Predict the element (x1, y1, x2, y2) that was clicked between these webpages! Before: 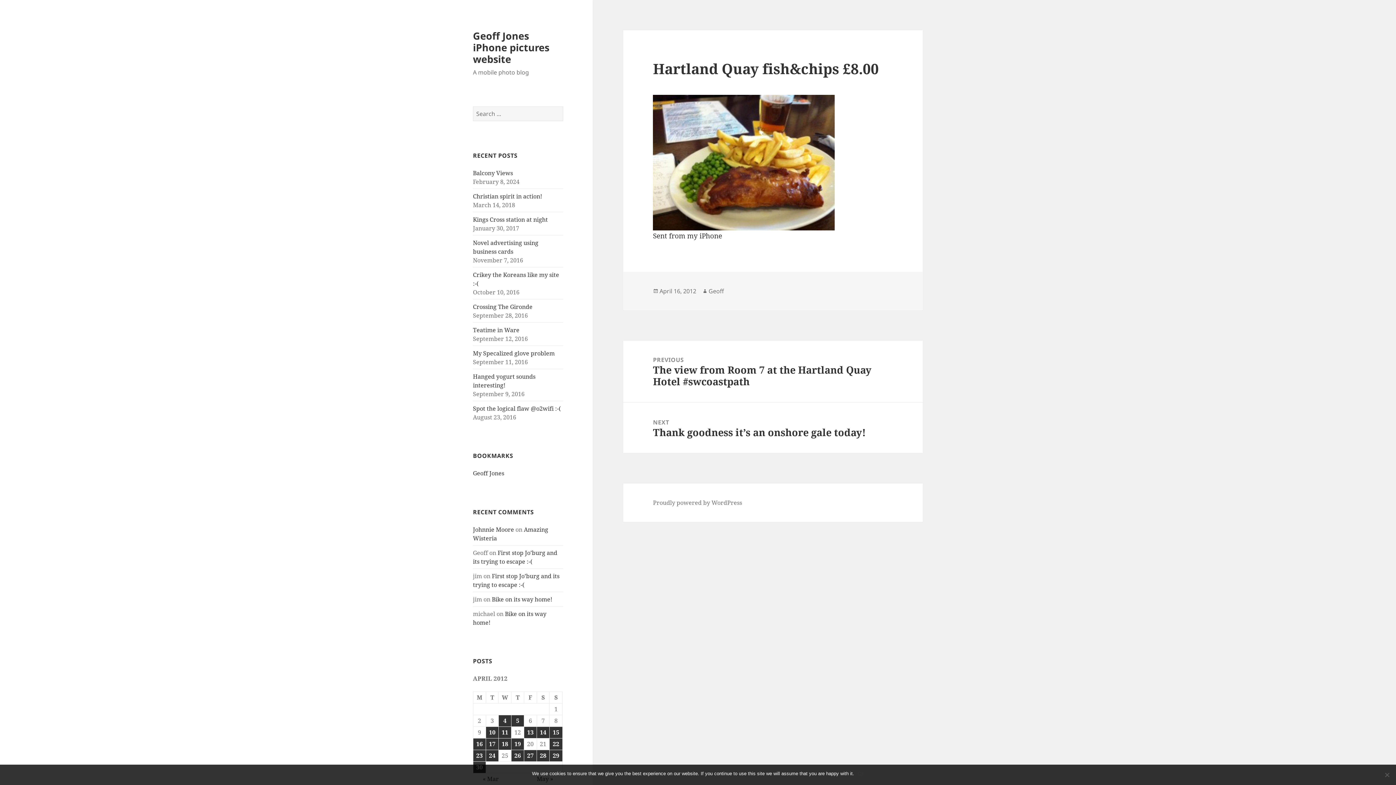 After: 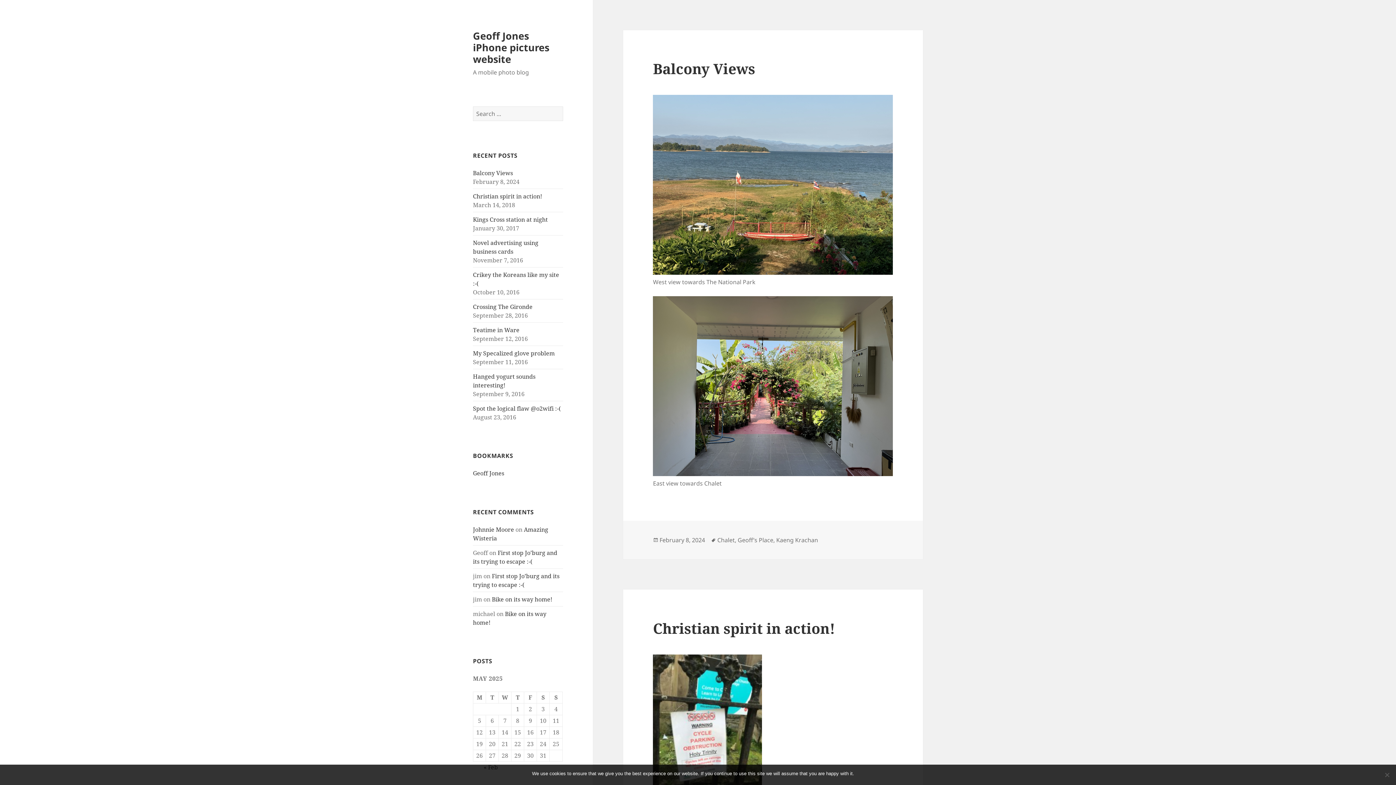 Action: label: Geoff Jones iPhone pictures website bbox: (473, 28, 549, 65)